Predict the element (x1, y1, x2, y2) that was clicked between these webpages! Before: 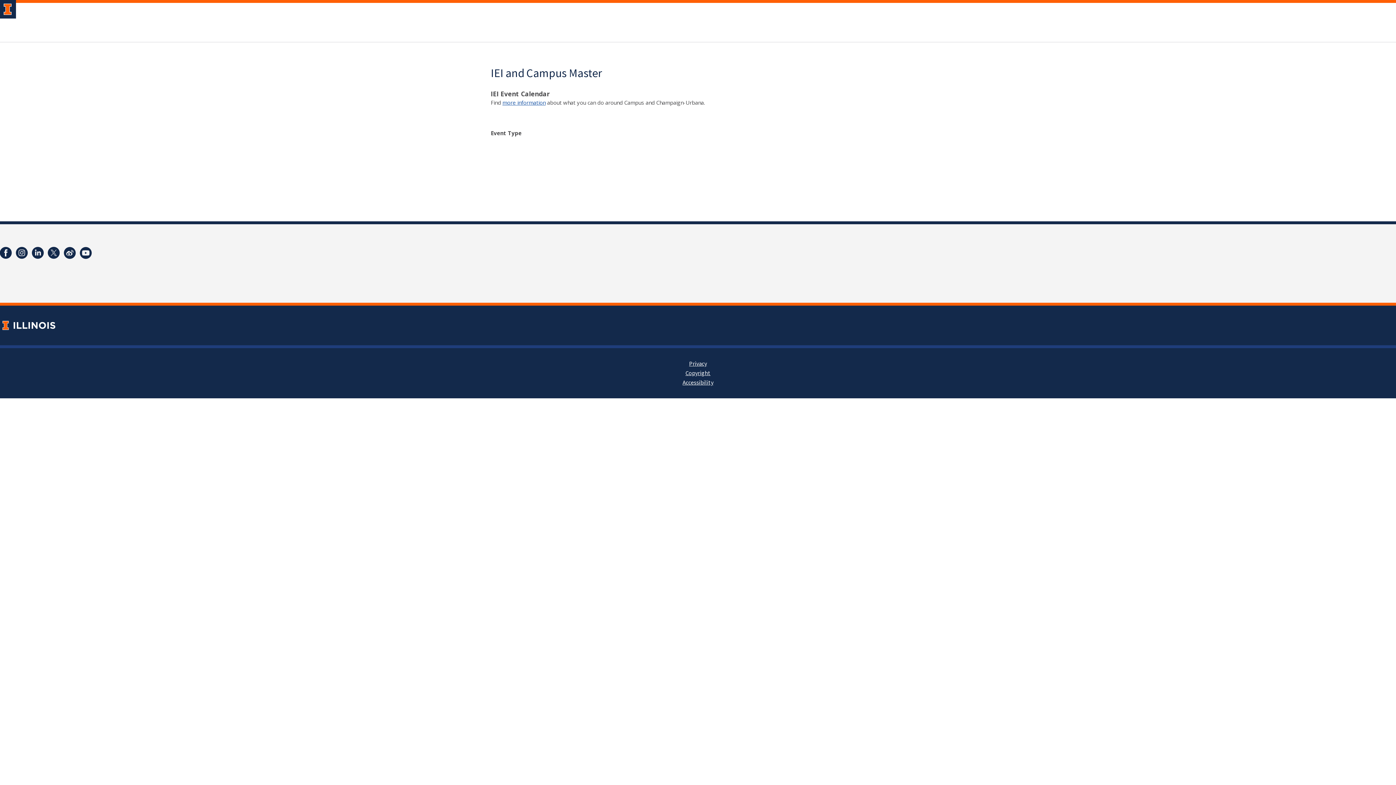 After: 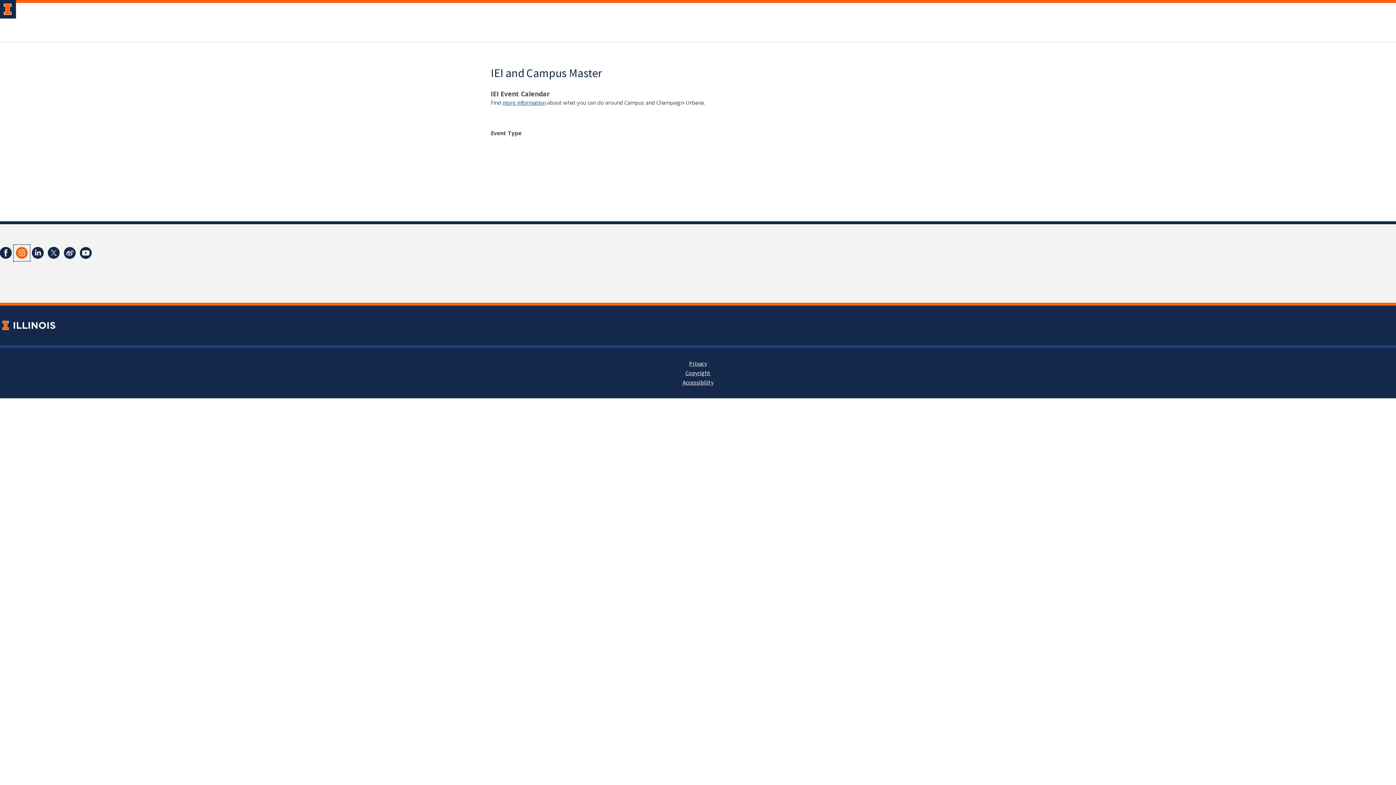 Action: bbox: (13, 245, 29, 261)